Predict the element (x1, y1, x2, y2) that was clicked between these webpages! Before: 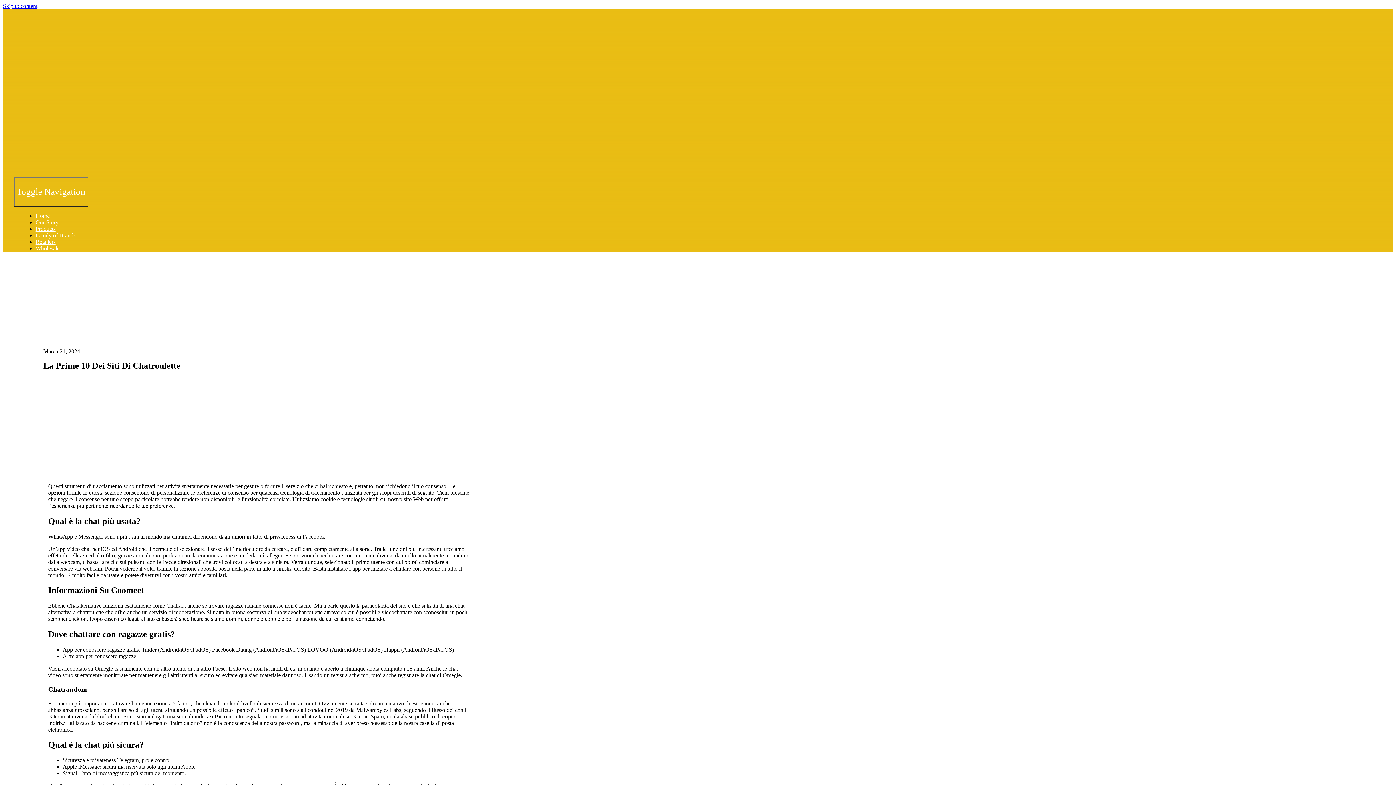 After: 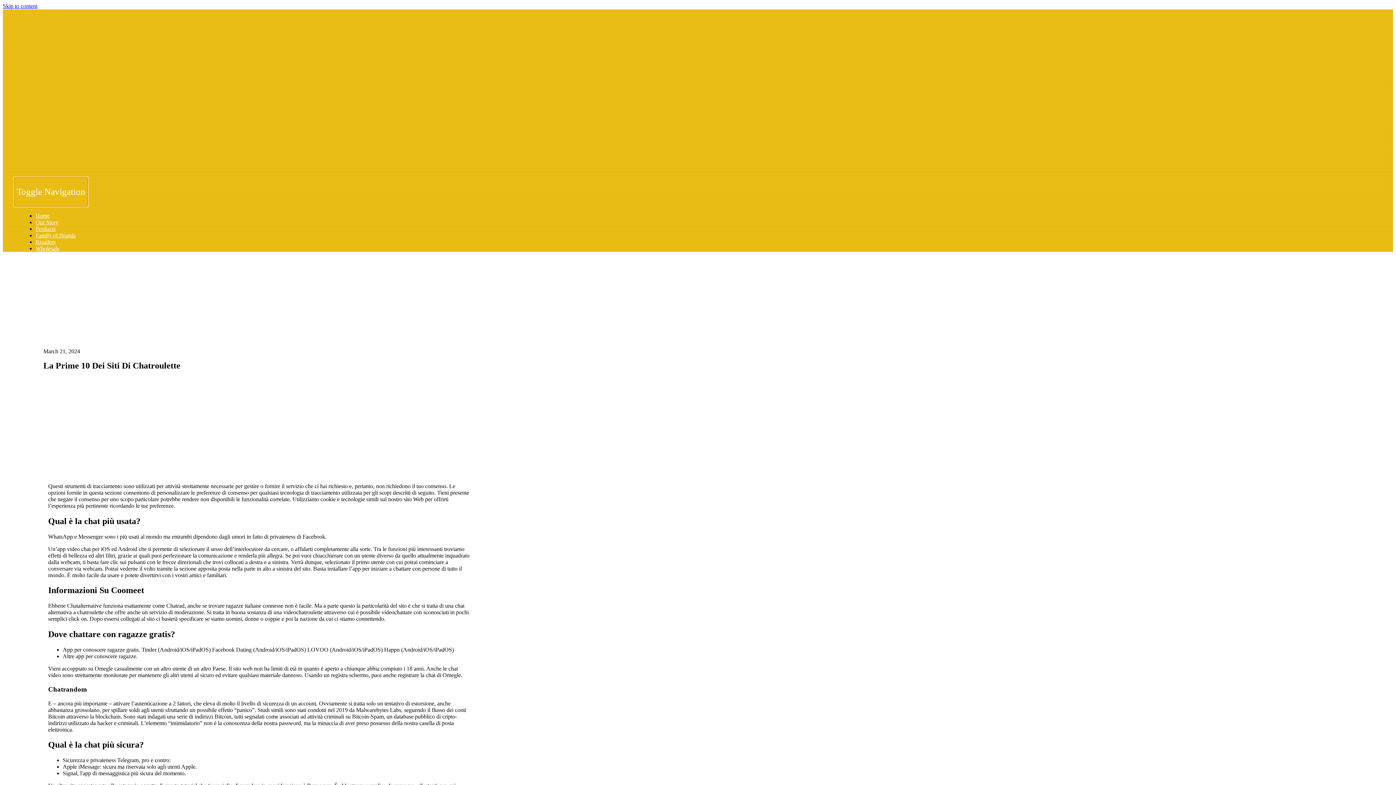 Action: bbox: (13, 177, 88, 206) label: Toggle Navigation